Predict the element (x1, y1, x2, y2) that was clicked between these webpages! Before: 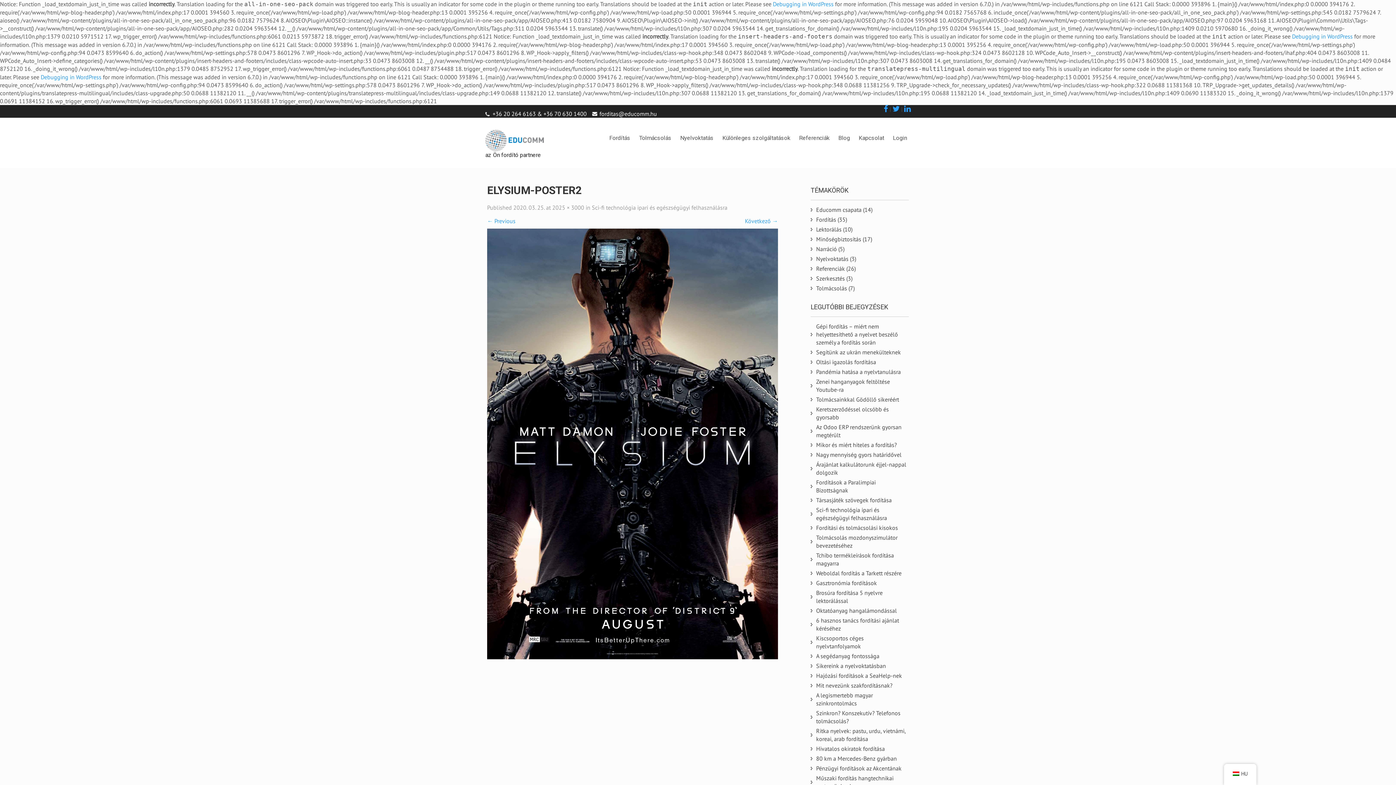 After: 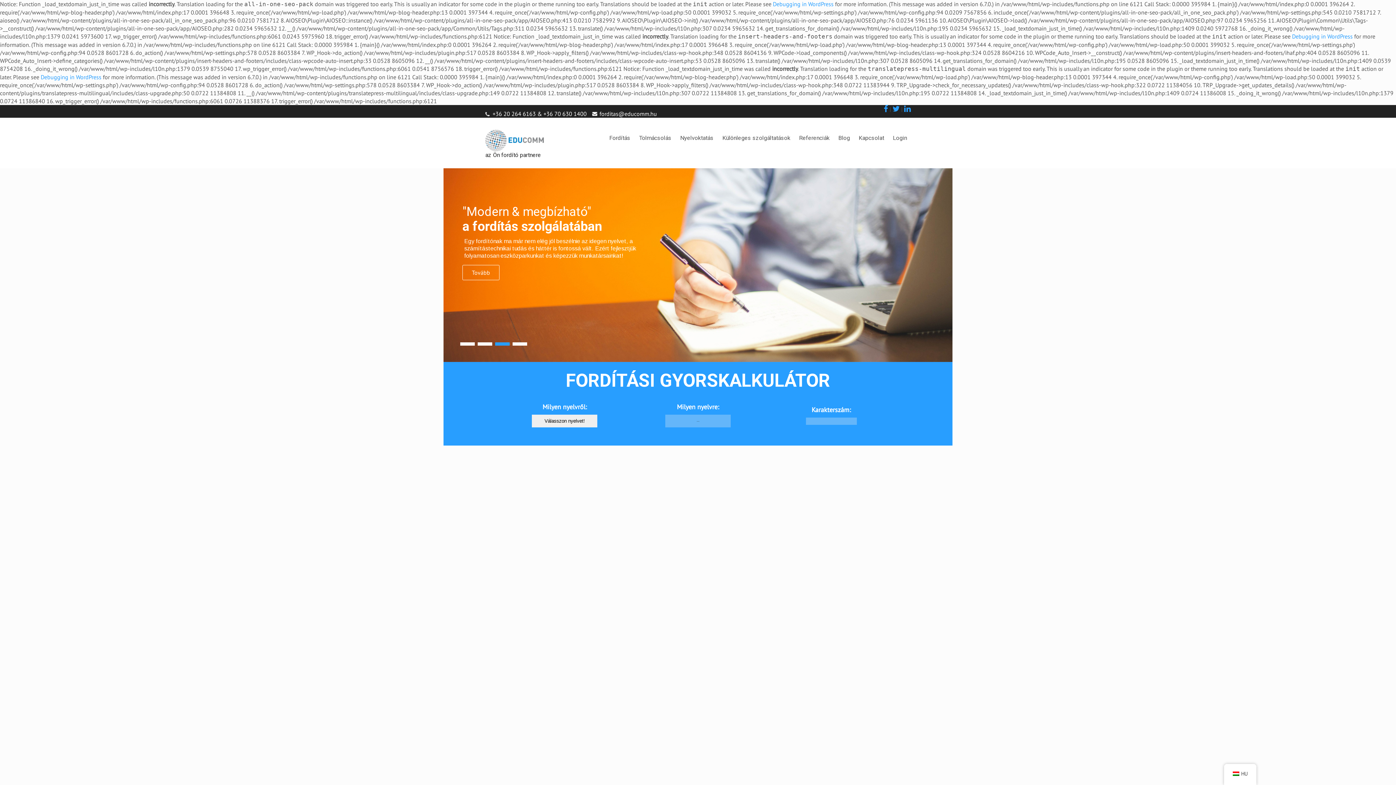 Action: bbox: (485, 141, 544, 153)